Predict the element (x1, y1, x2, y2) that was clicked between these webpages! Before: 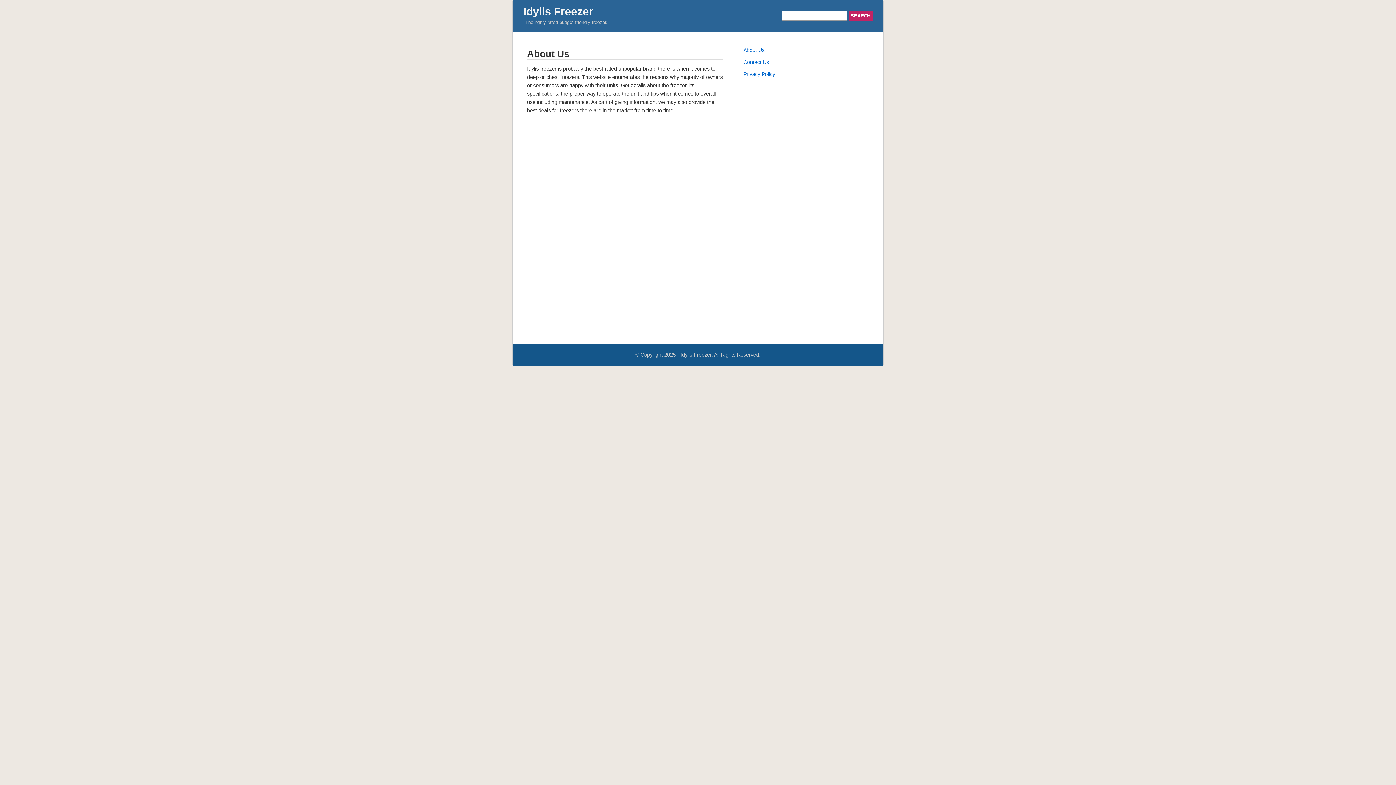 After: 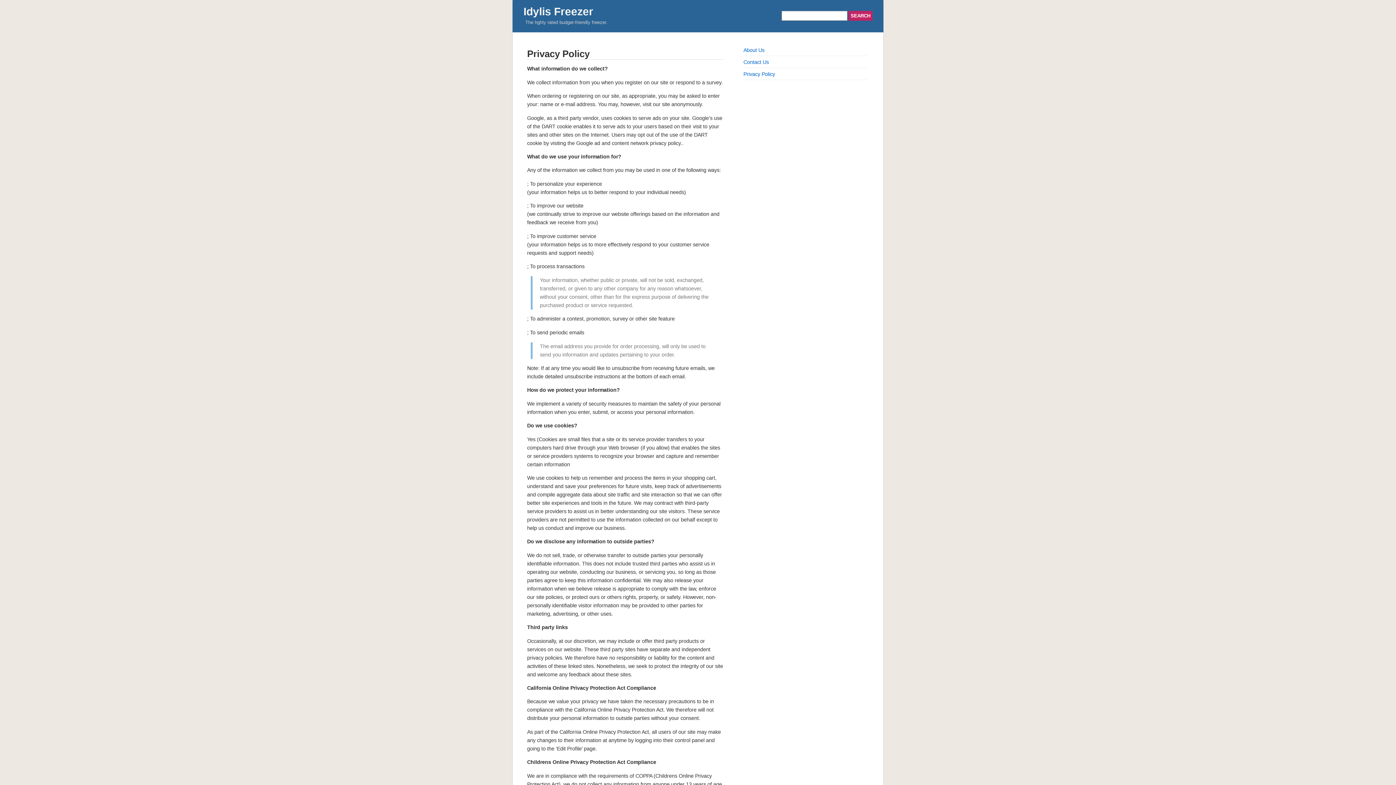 Action: label: Privacy Policy bbox: (743, 71, 775, 77)